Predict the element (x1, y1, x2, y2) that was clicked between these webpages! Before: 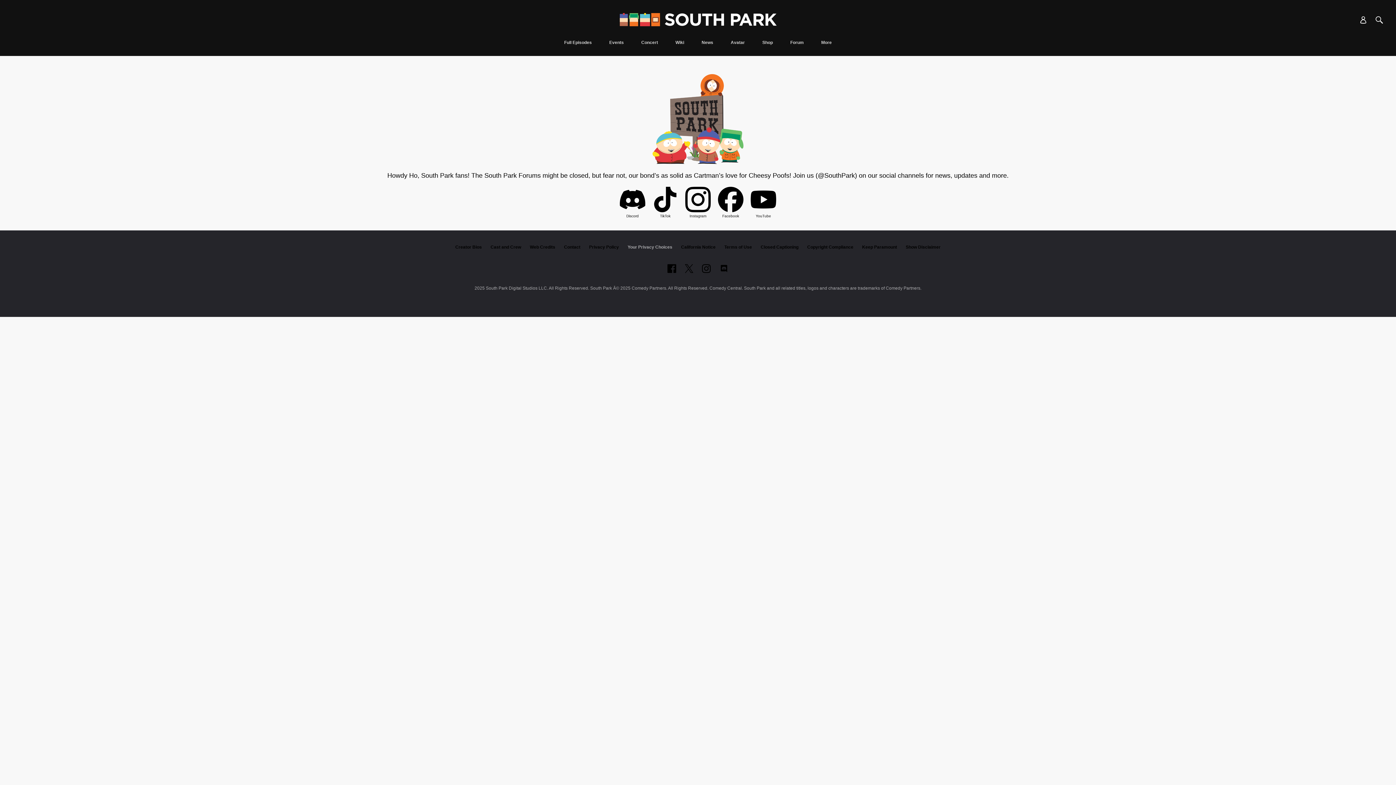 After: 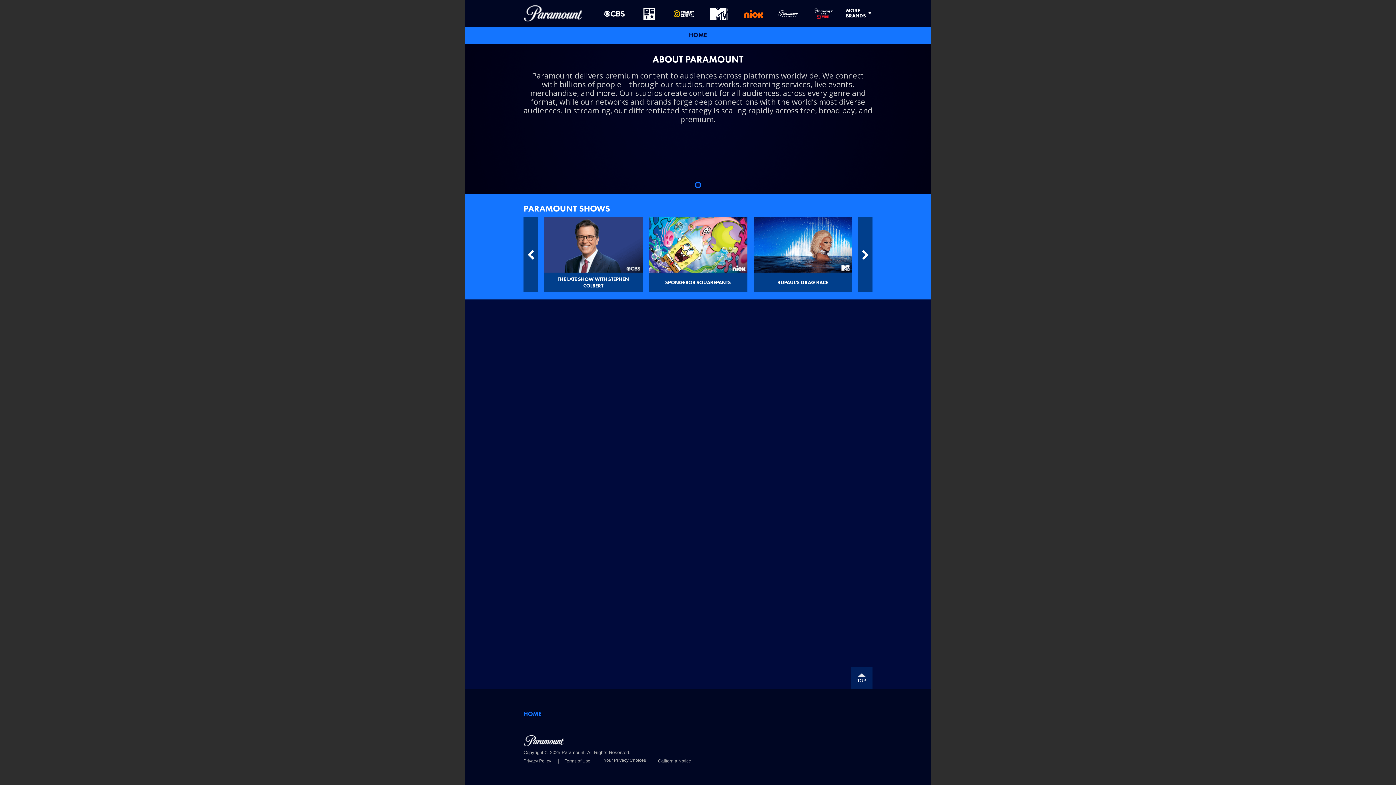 Action: bbox: (862, 244, 897, 249) label: Keep Paramount